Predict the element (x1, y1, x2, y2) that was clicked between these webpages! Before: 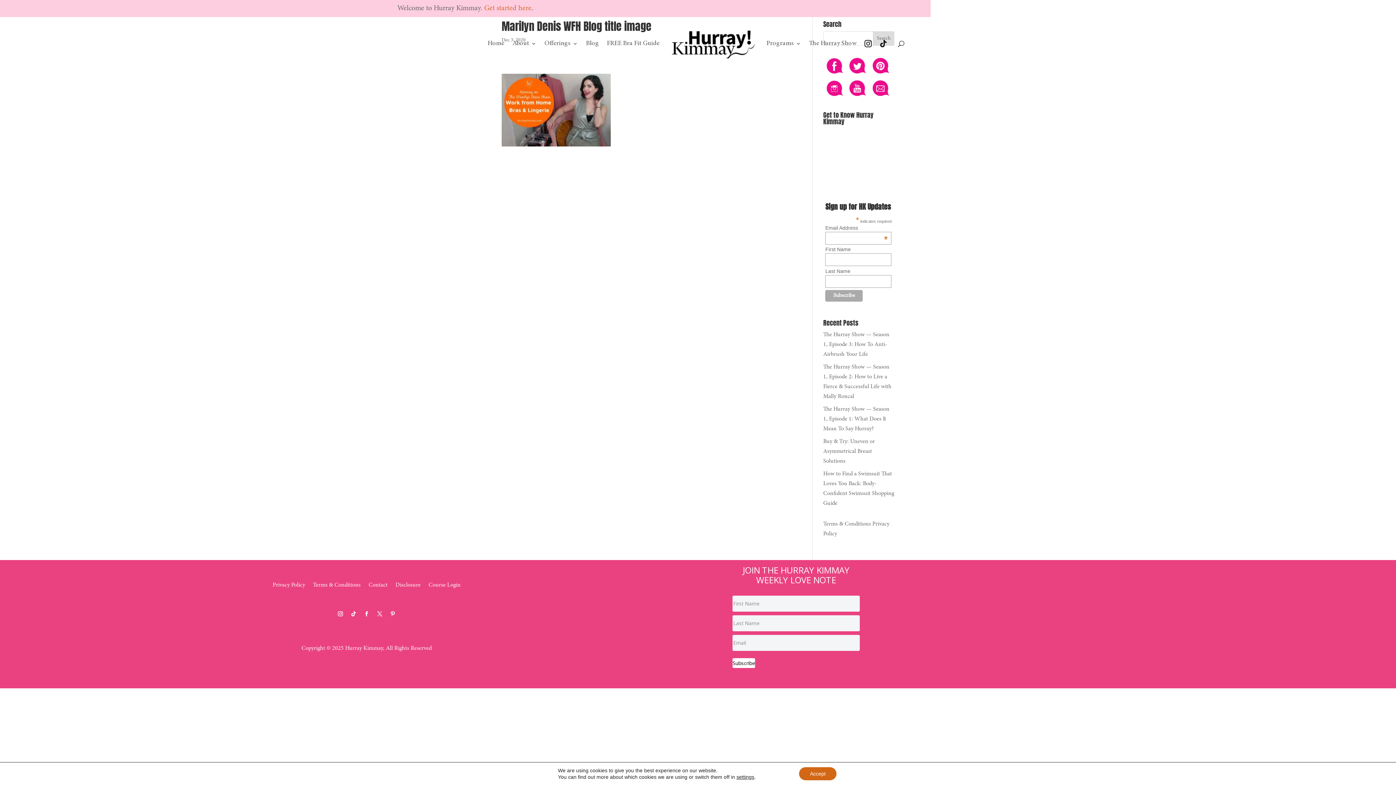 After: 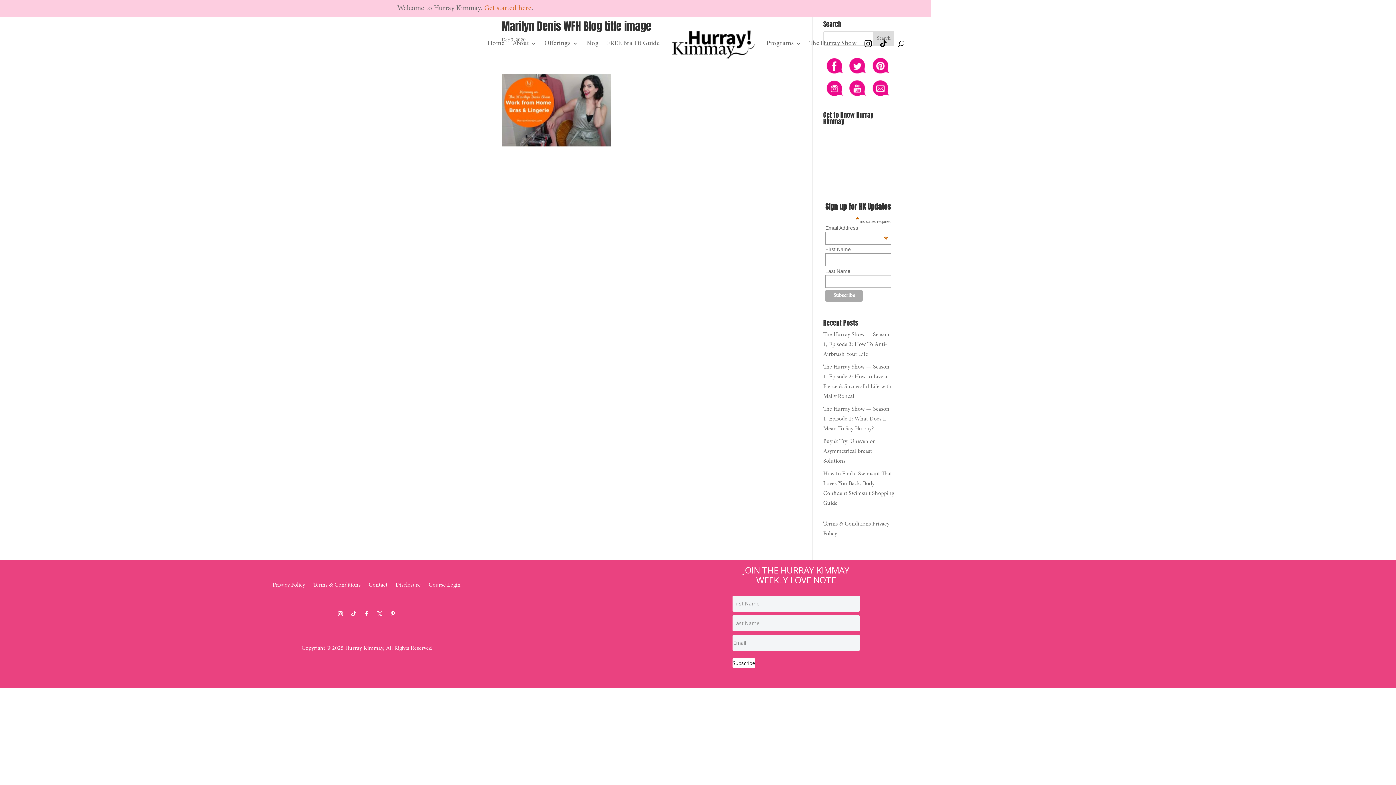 Action: bbox: (799, 767, 836, 780) label: Accept